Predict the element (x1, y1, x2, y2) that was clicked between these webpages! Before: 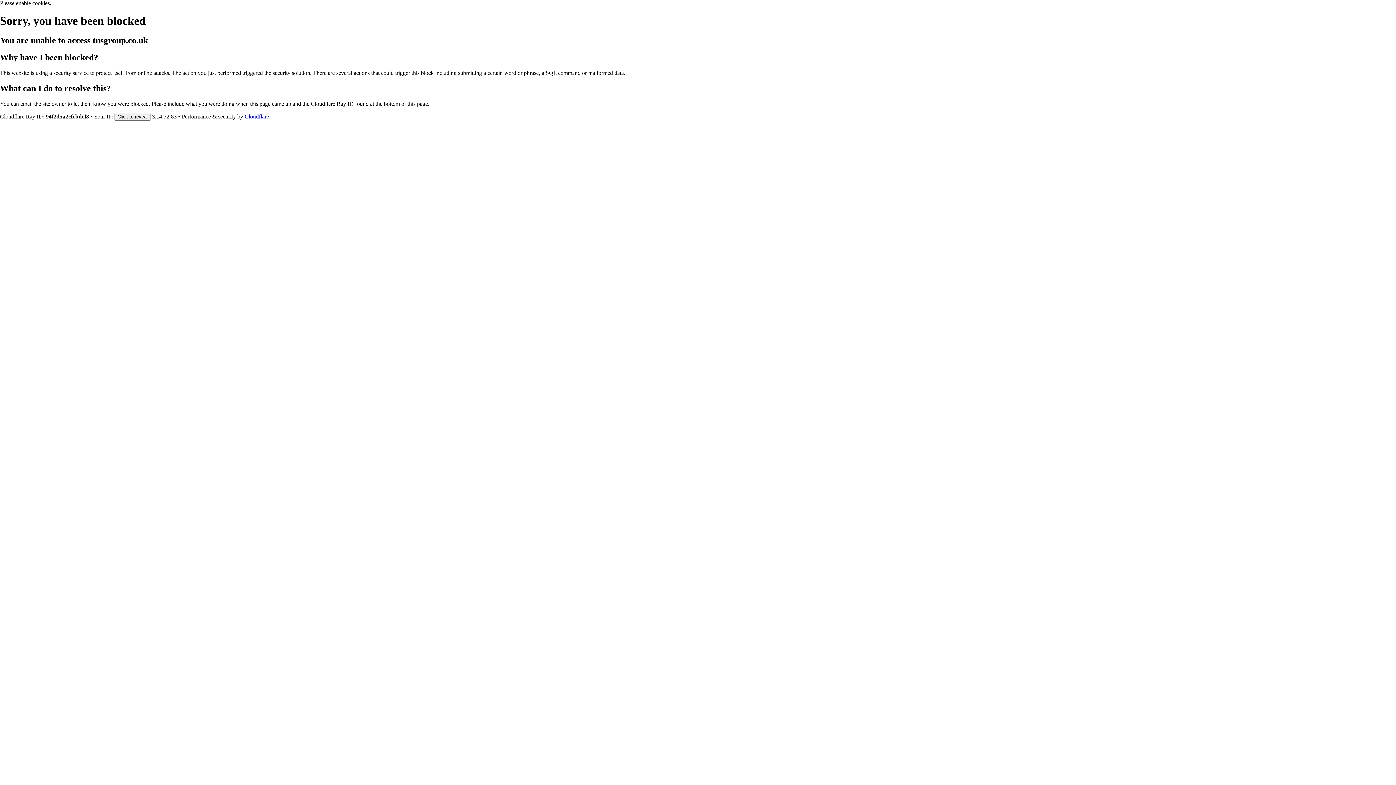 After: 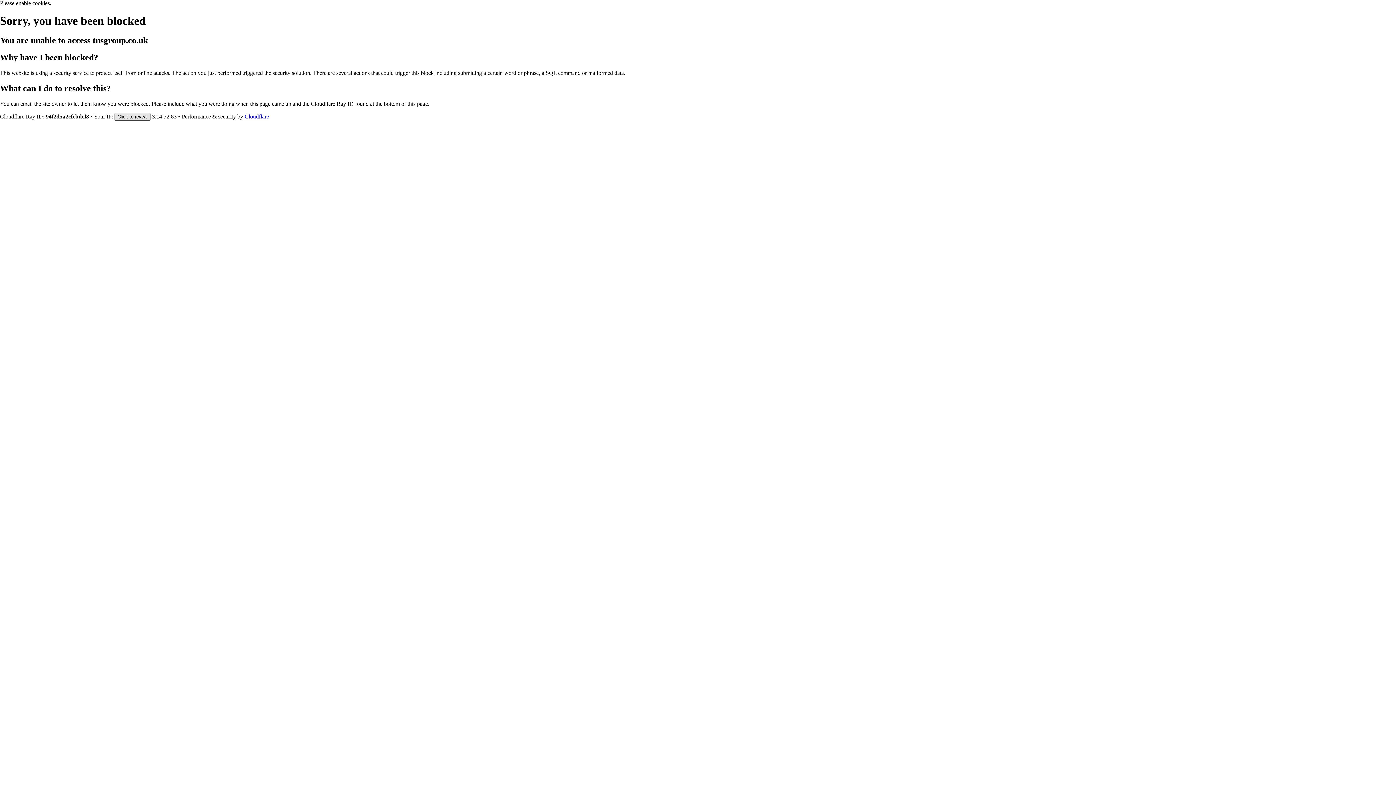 Action: bbox: (114, 112, 150, 120) label: Click to reveal